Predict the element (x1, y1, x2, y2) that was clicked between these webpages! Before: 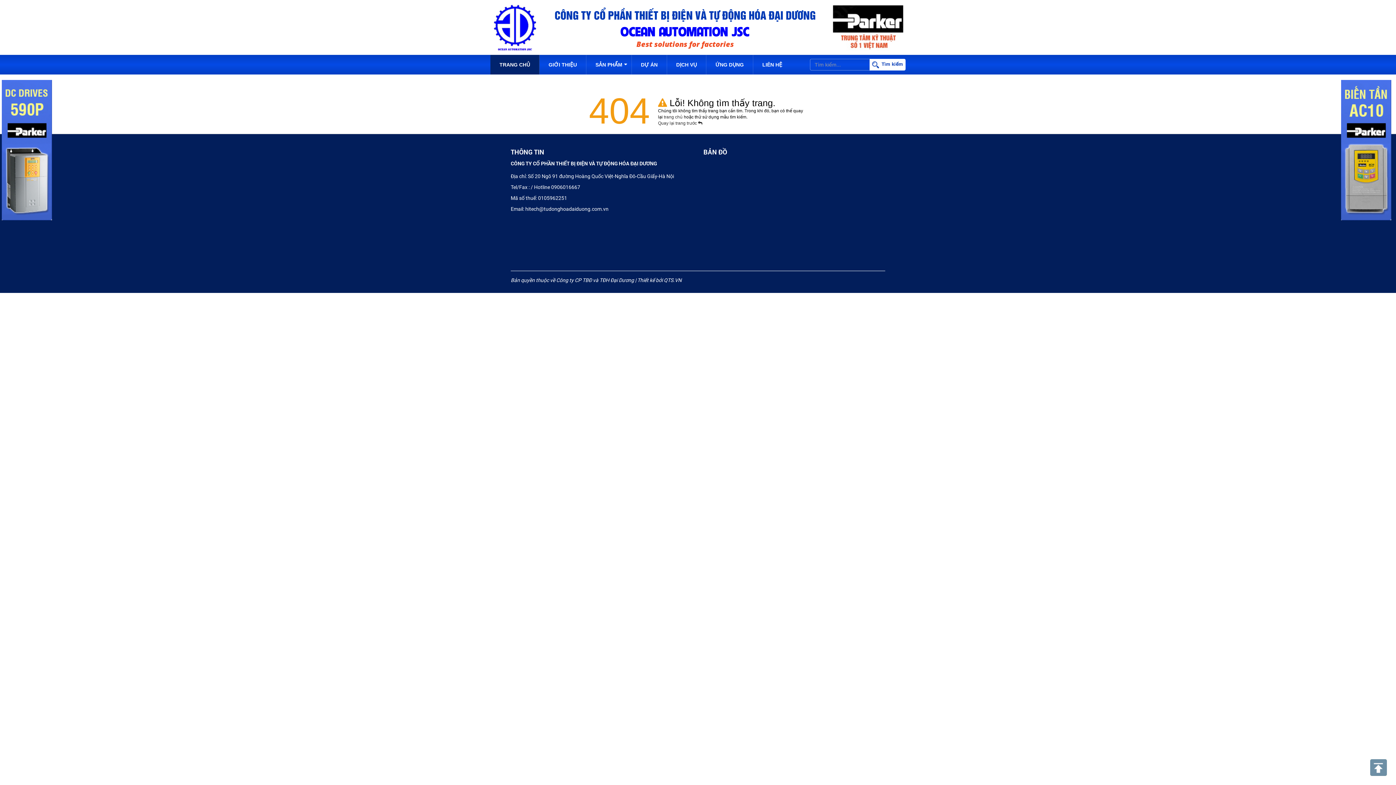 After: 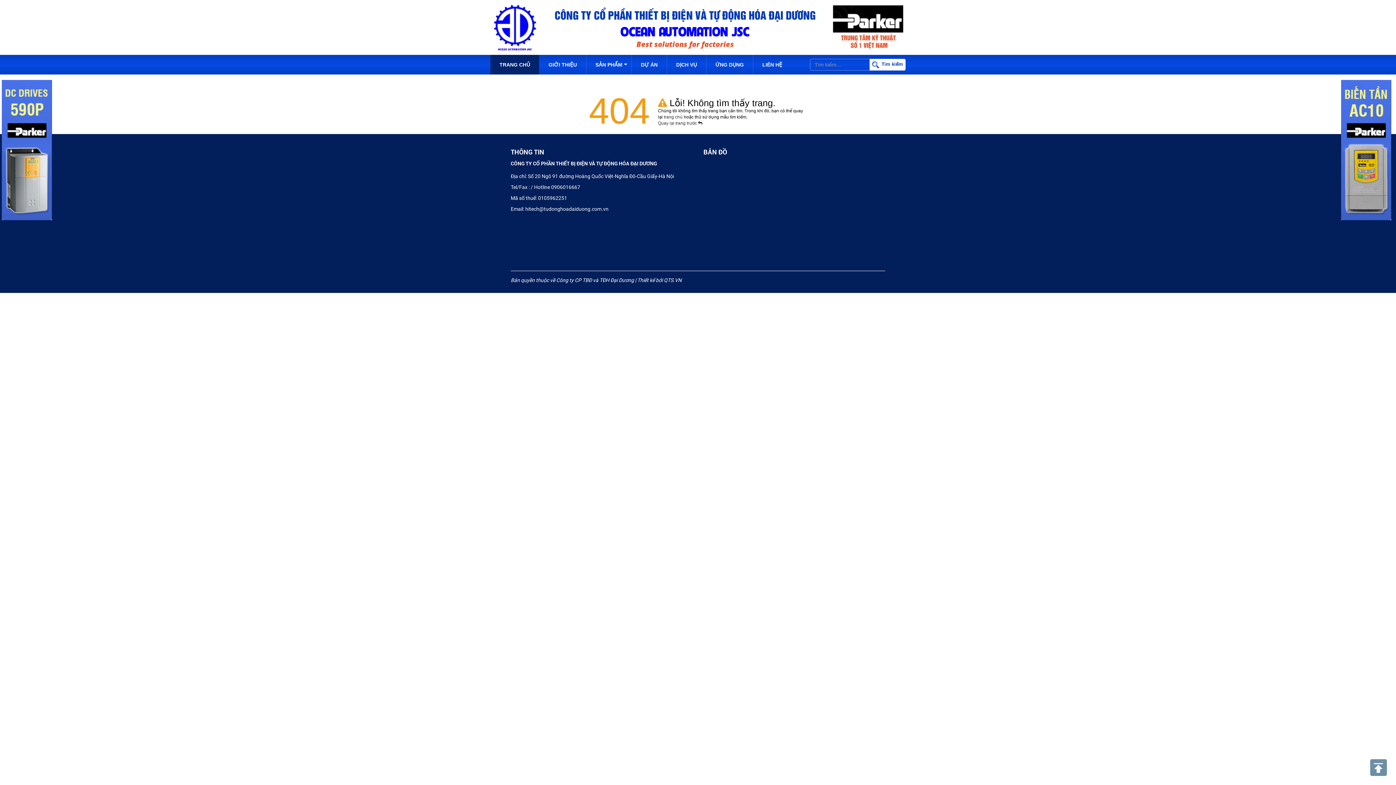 Action: bbox: (830, 24, 905, 29)